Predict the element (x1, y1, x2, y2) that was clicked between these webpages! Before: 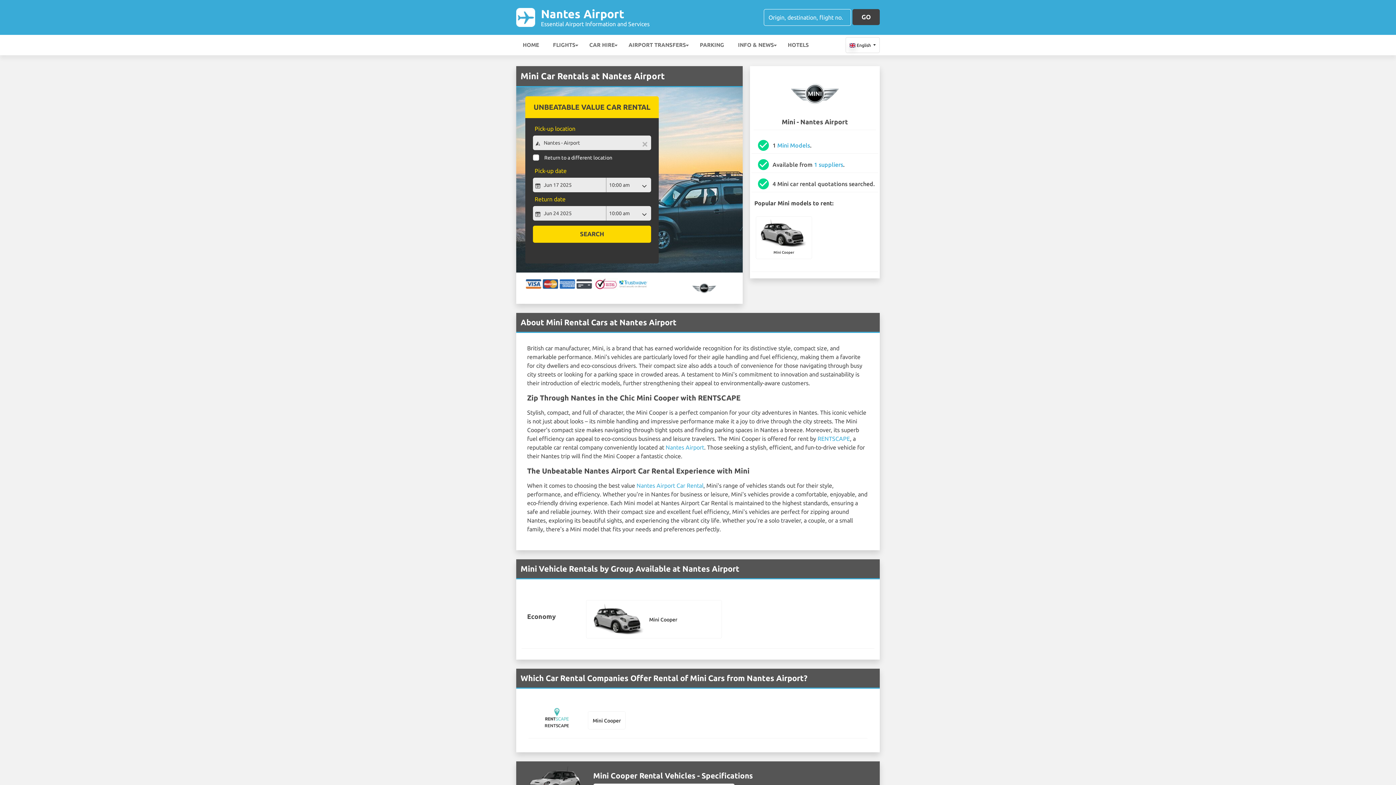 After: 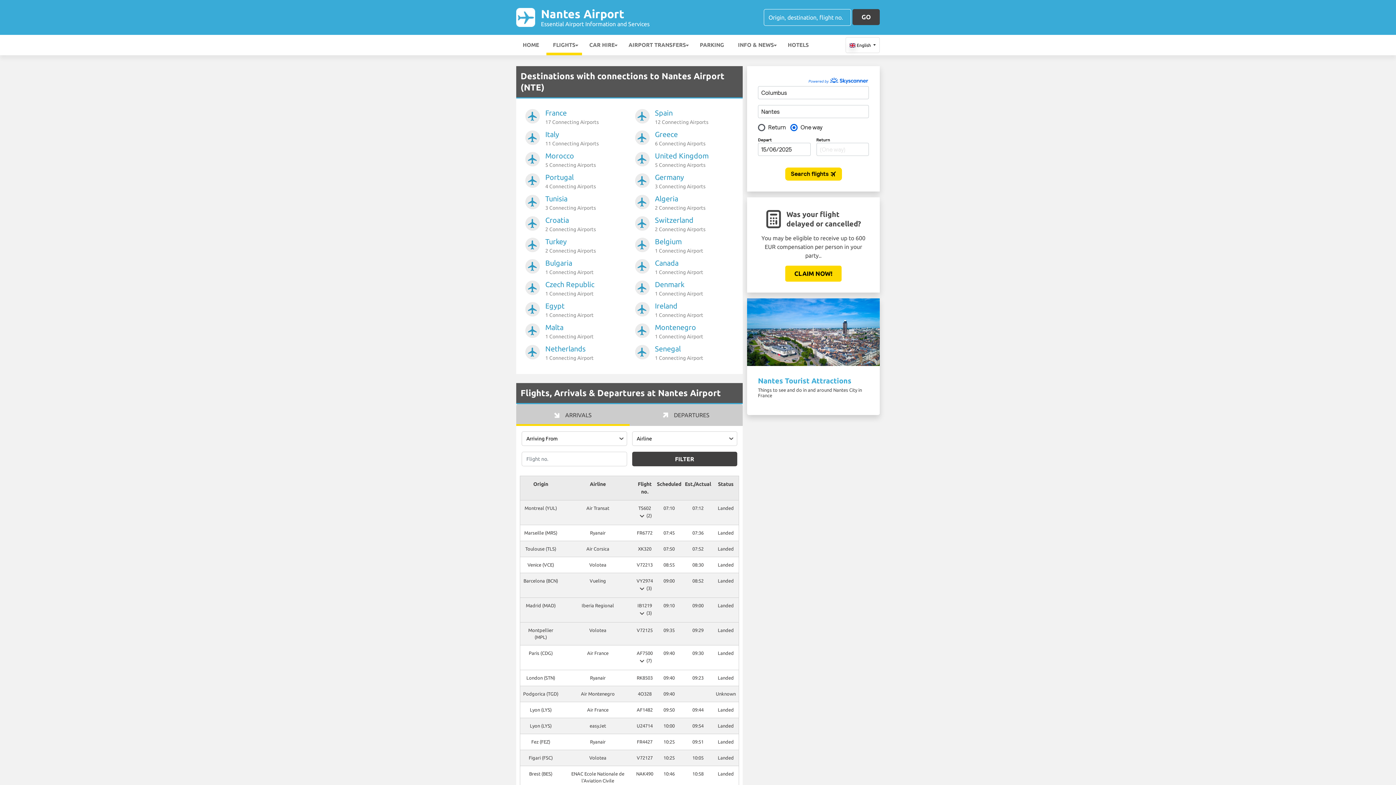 Action: label: FLIGHTS bbox: (546, 34, 582, 55)